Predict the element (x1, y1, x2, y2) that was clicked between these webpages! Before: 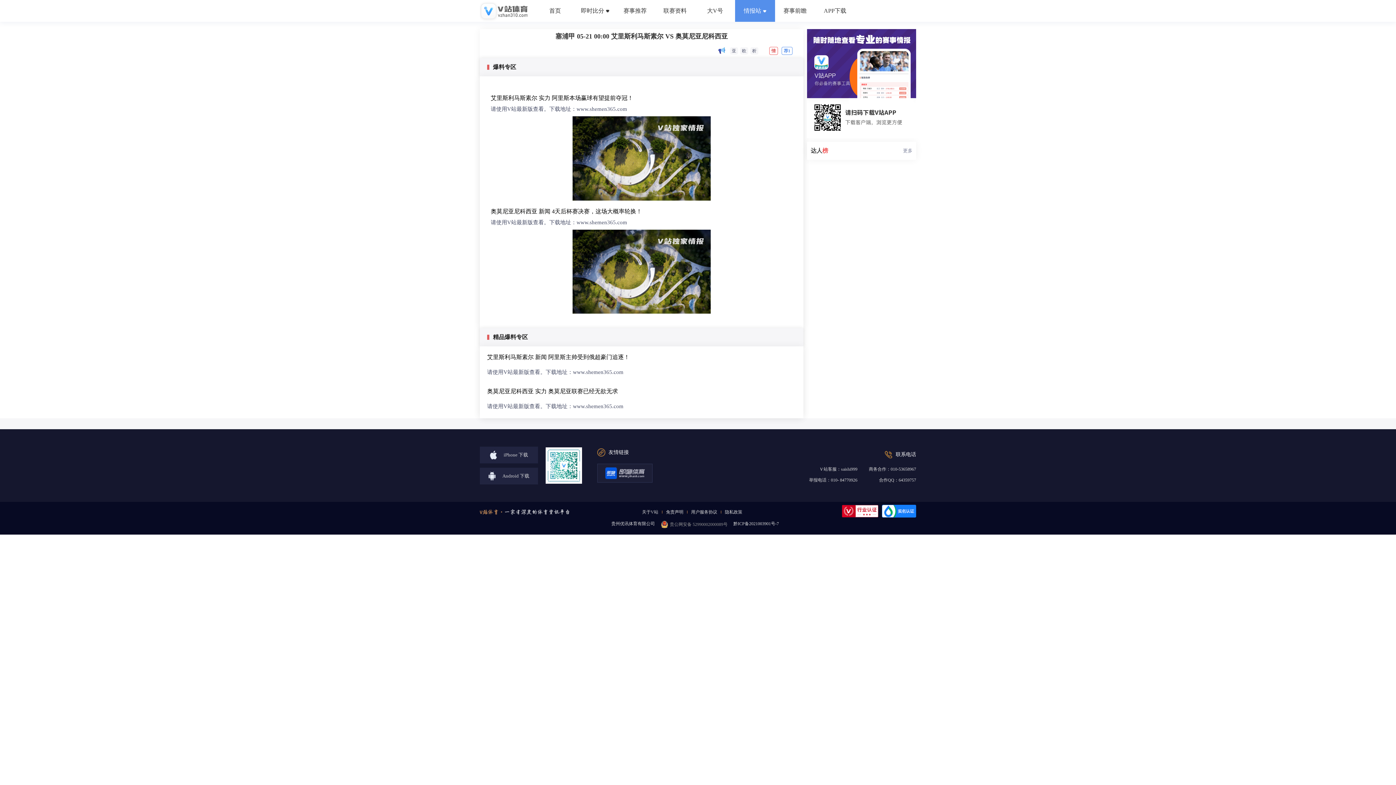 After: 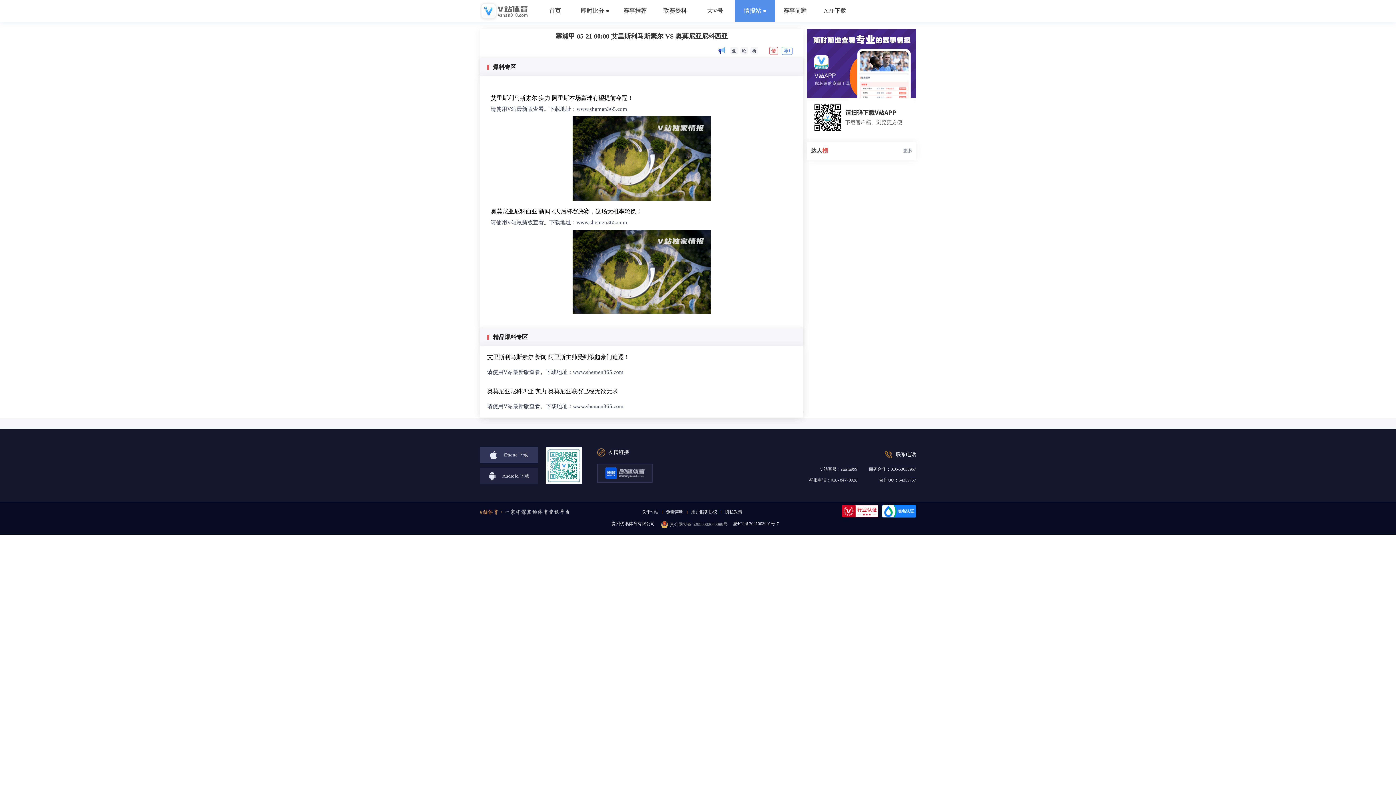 Action: label: iPhone 下载 bbox: (480, 446, 538, 463)